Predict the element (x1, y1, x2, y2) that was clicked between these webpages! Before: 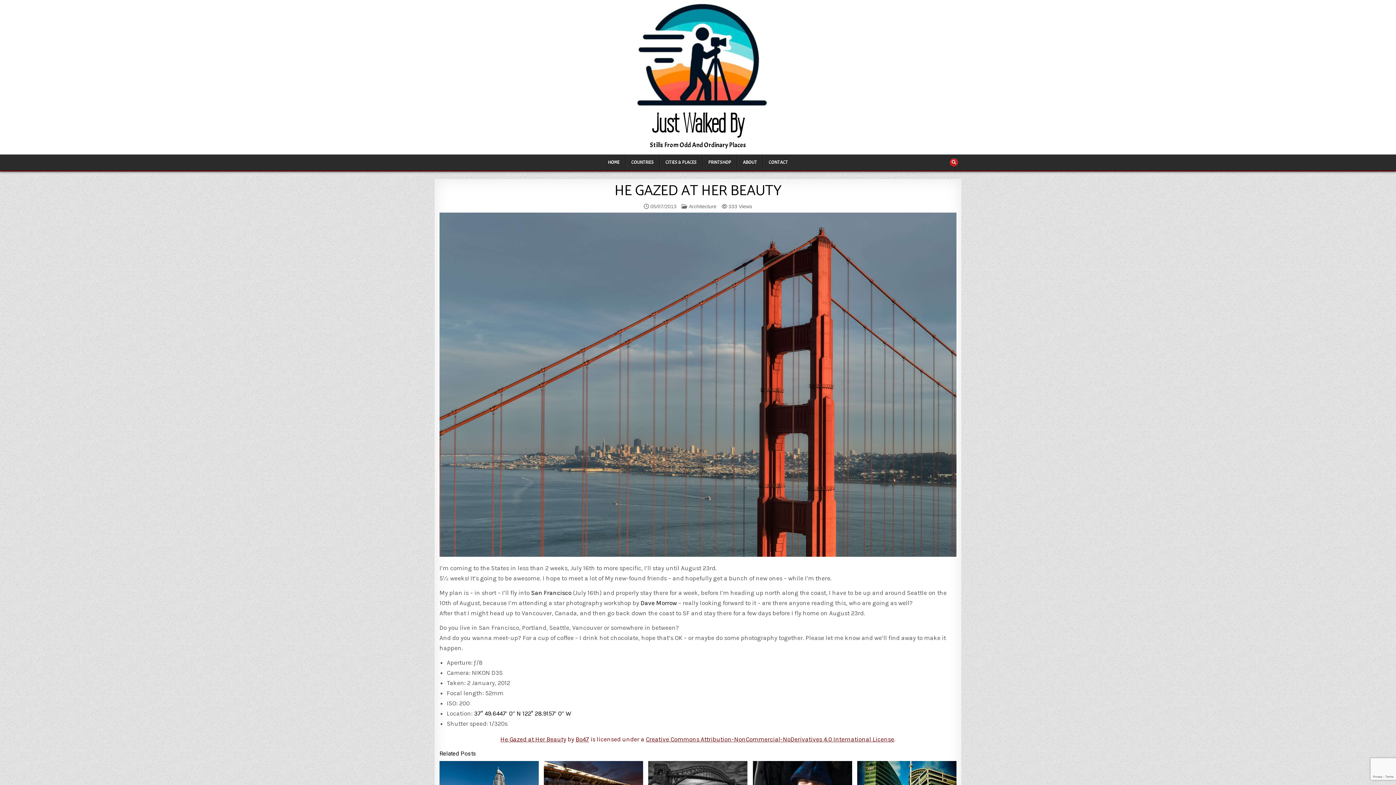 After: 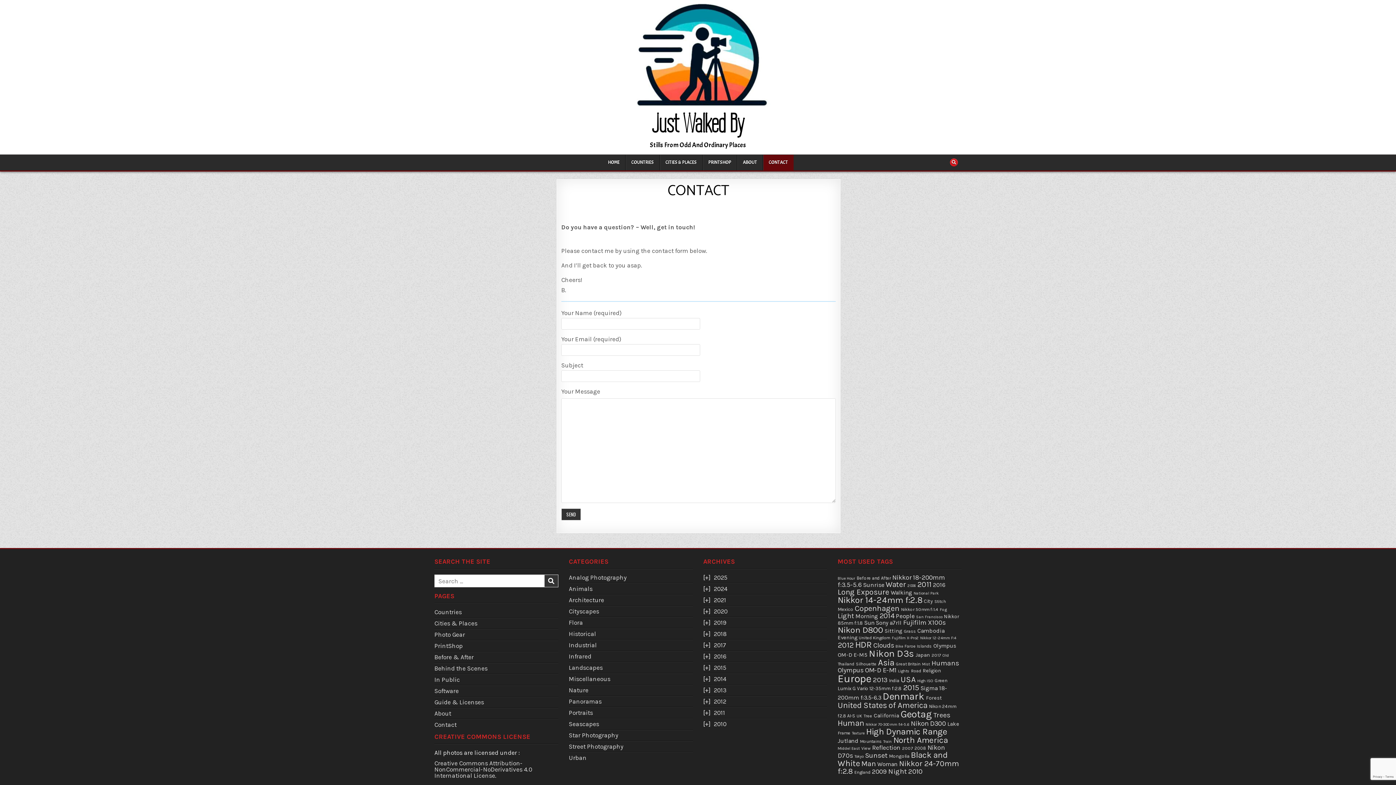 Action: bbox: (763, 154, 793, 170) label: CONTACT